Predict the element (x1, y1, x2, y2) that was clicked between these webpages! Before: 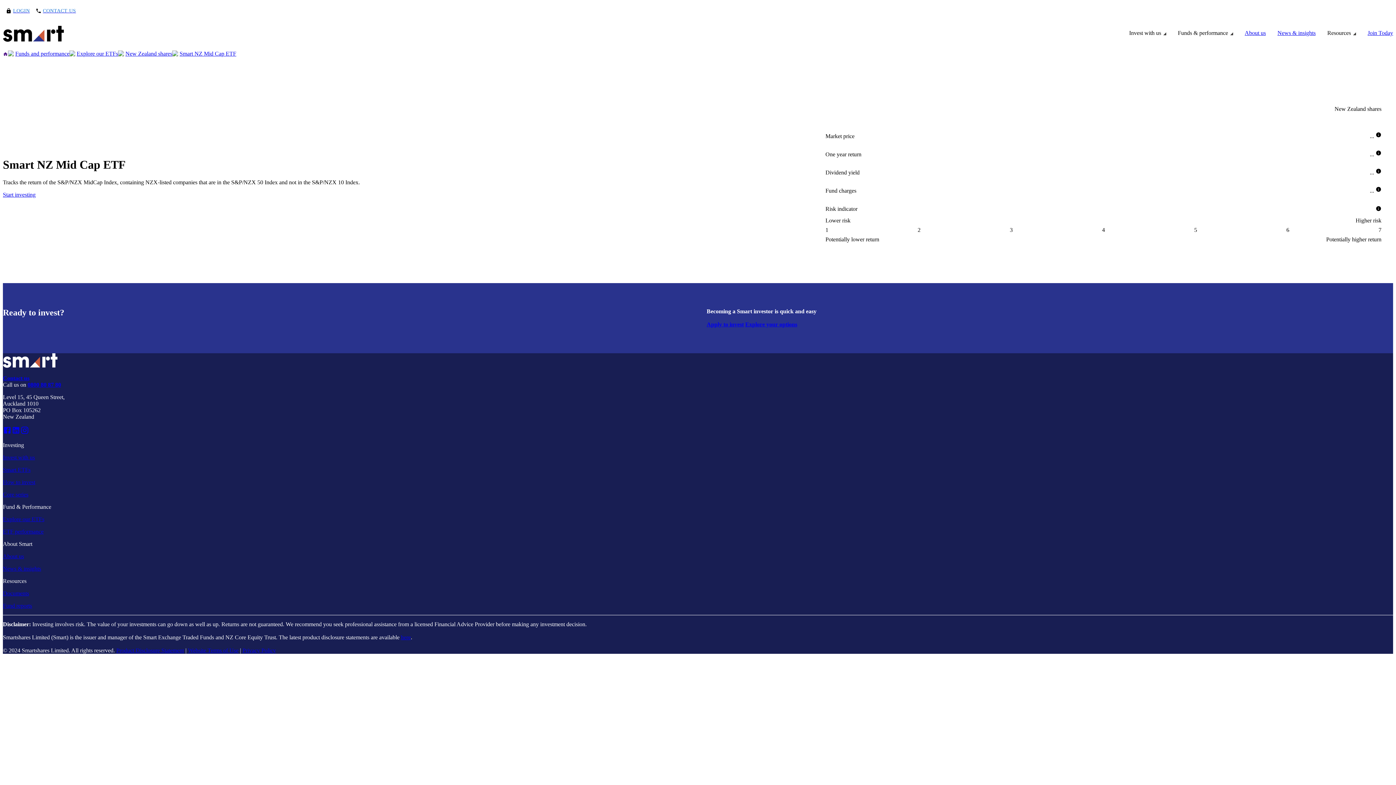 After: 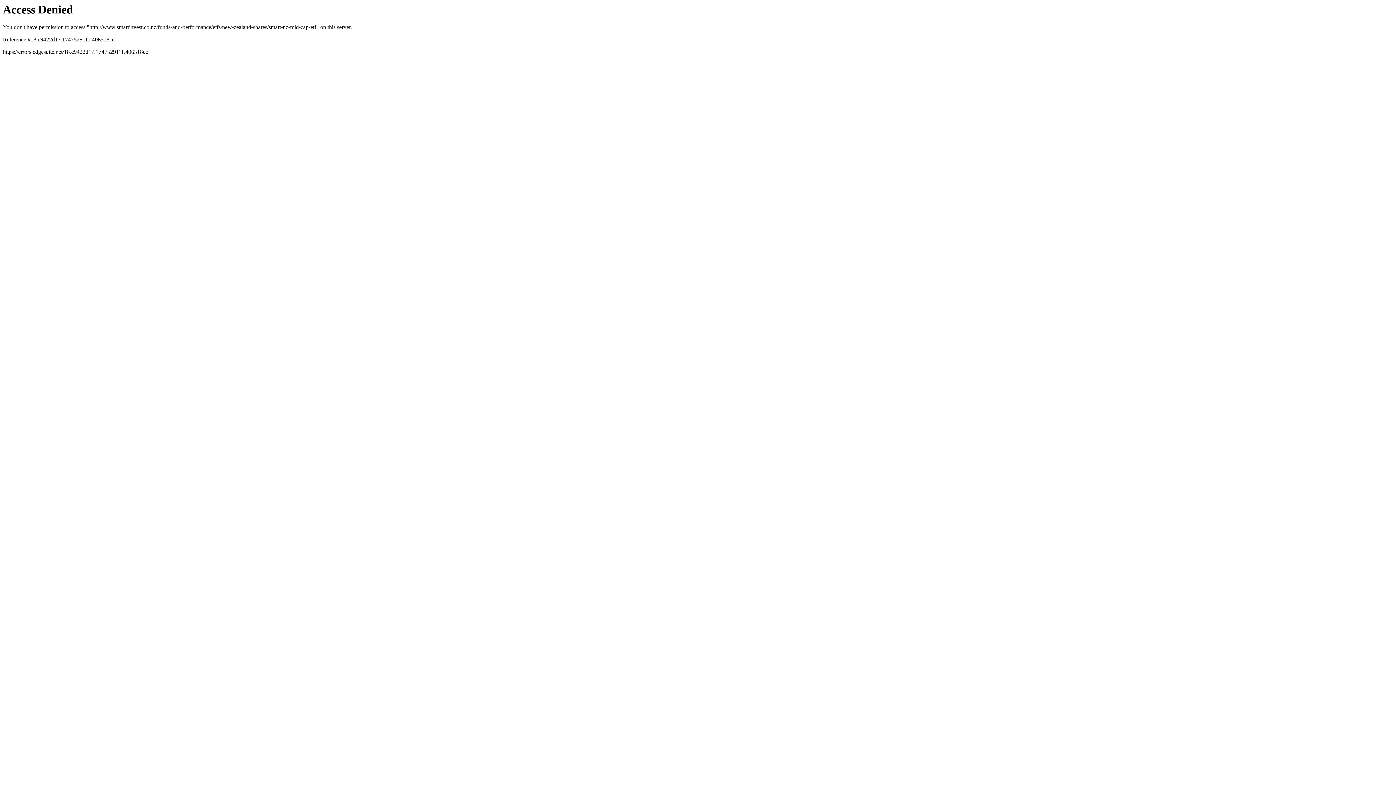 Action: bbox: (2, 50, 8, 56)